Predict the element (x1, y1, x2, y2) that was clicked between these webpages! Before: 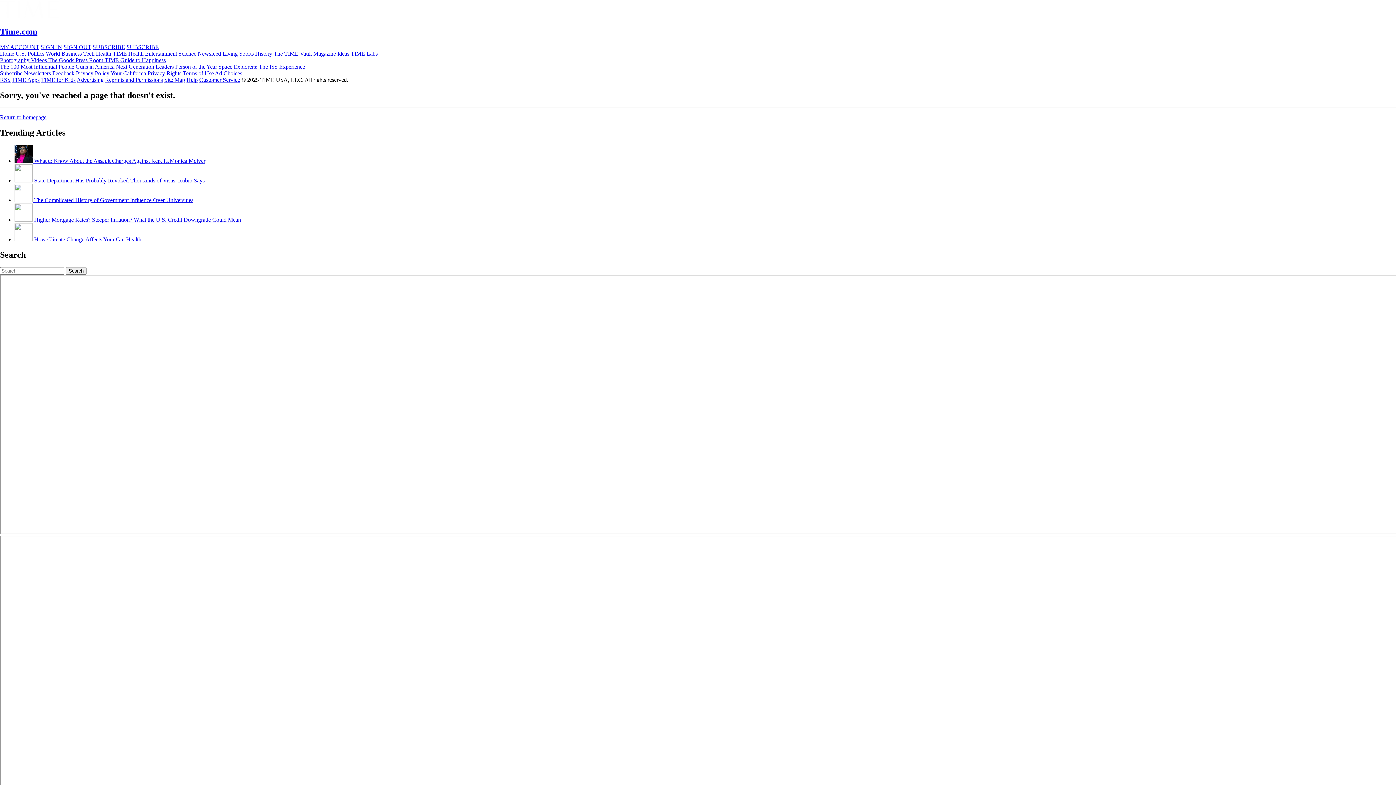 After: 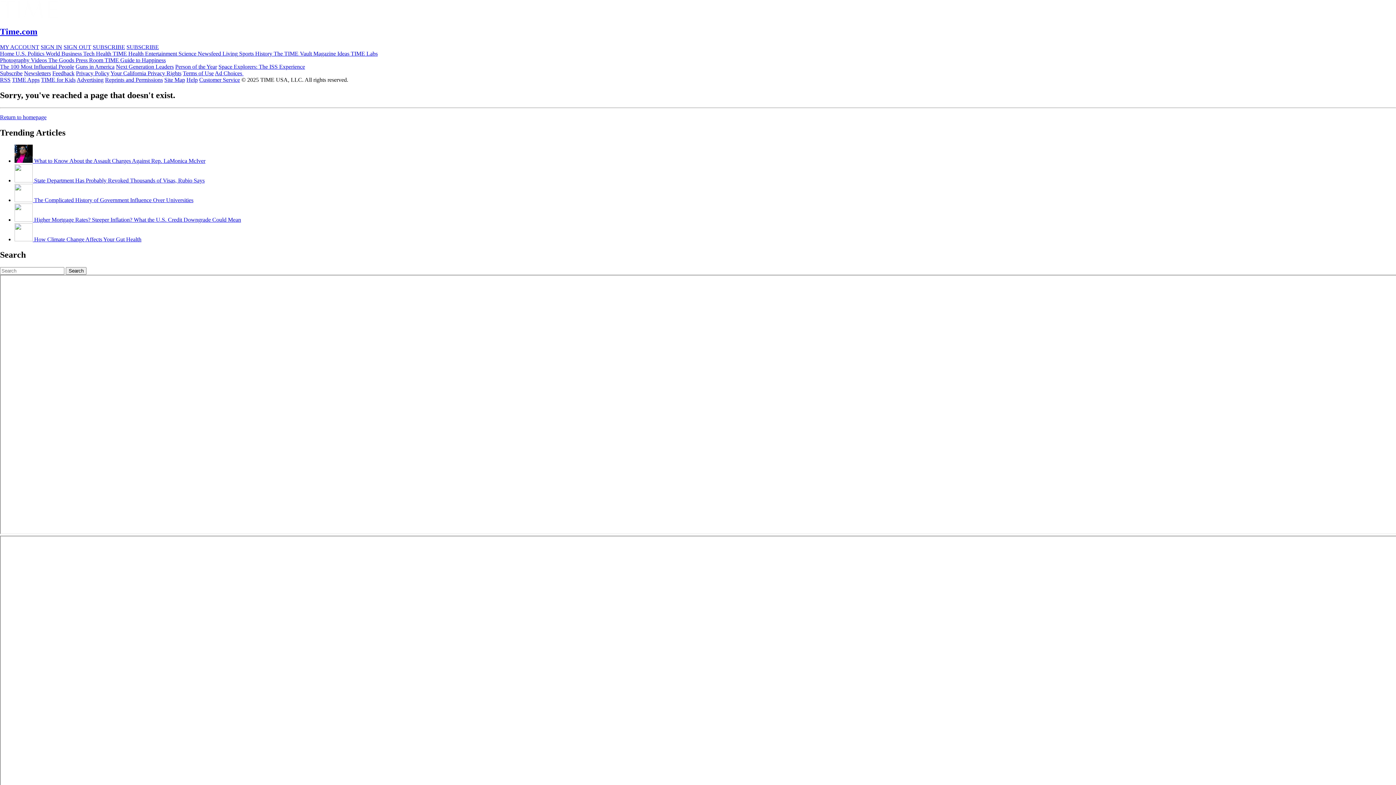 Action: label: Feedback bbox: (52, 70, 74, 76)